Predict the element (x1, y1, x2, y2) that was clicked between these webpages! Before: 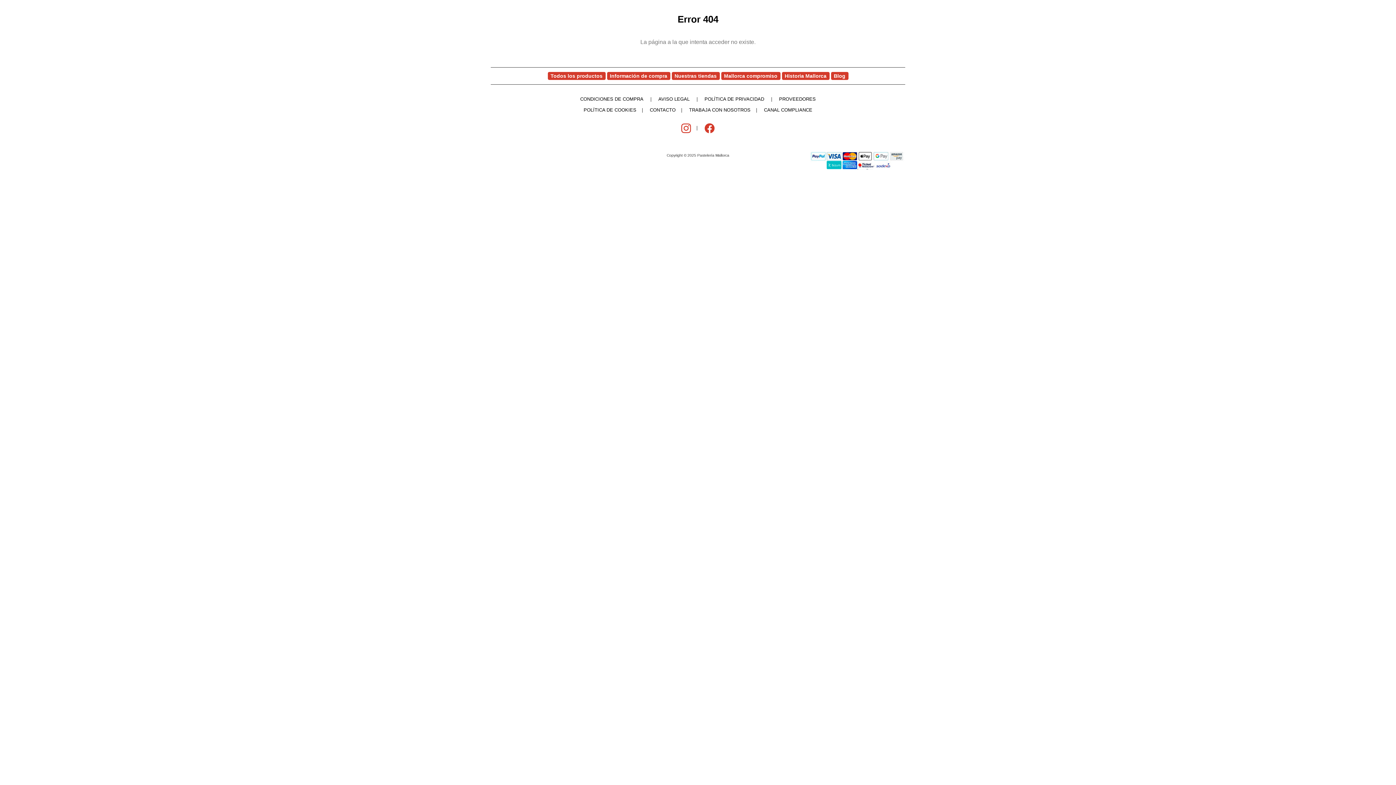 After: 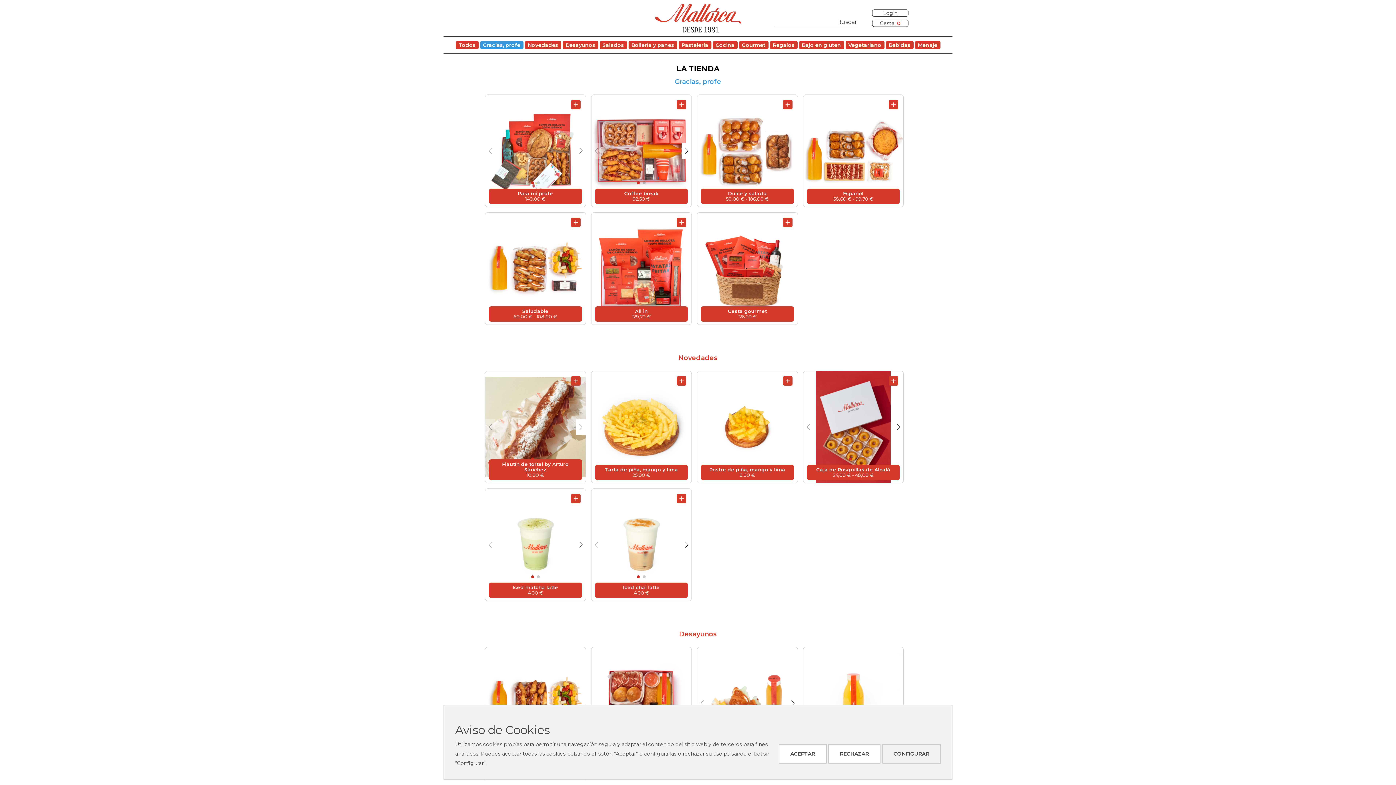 Action: label: Todos los productos bbox: (547, 72, 605, 80)